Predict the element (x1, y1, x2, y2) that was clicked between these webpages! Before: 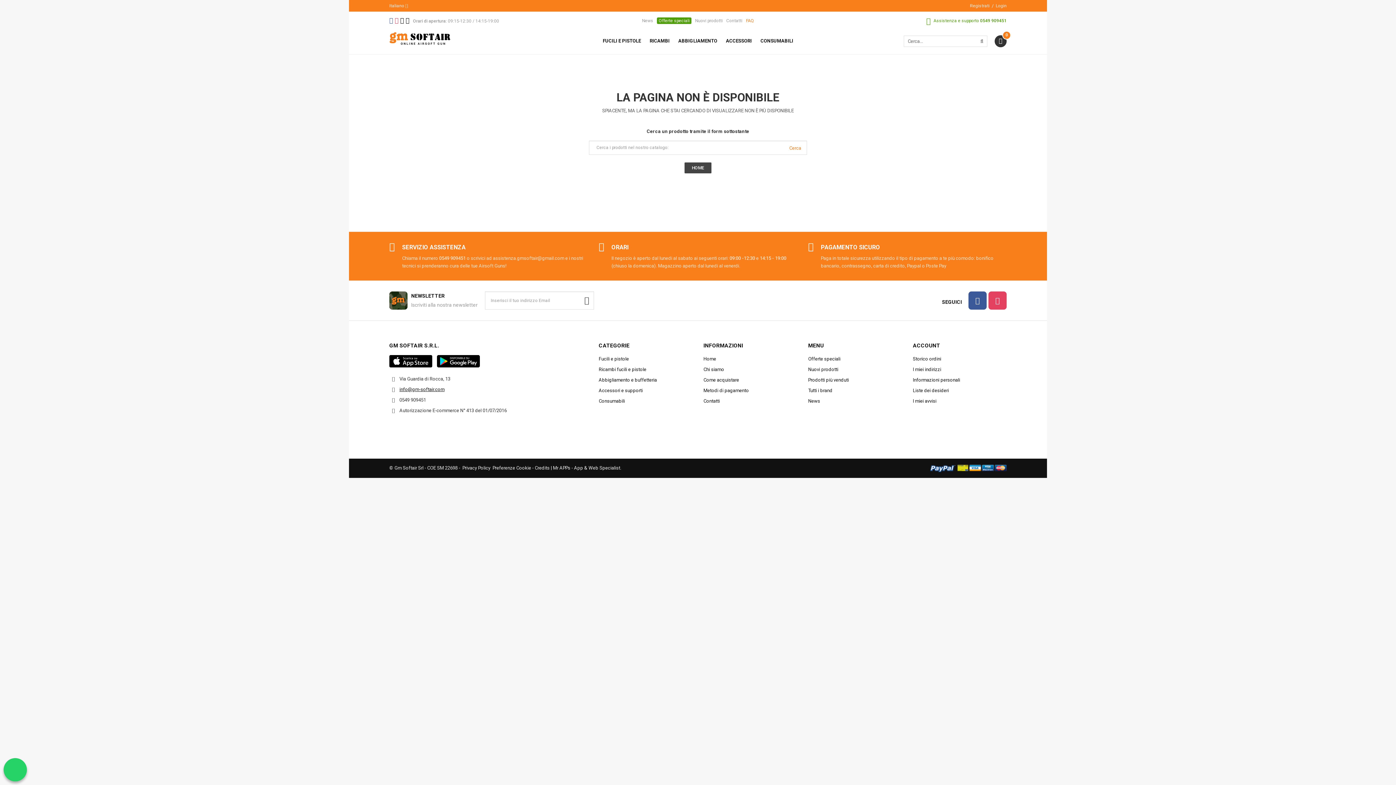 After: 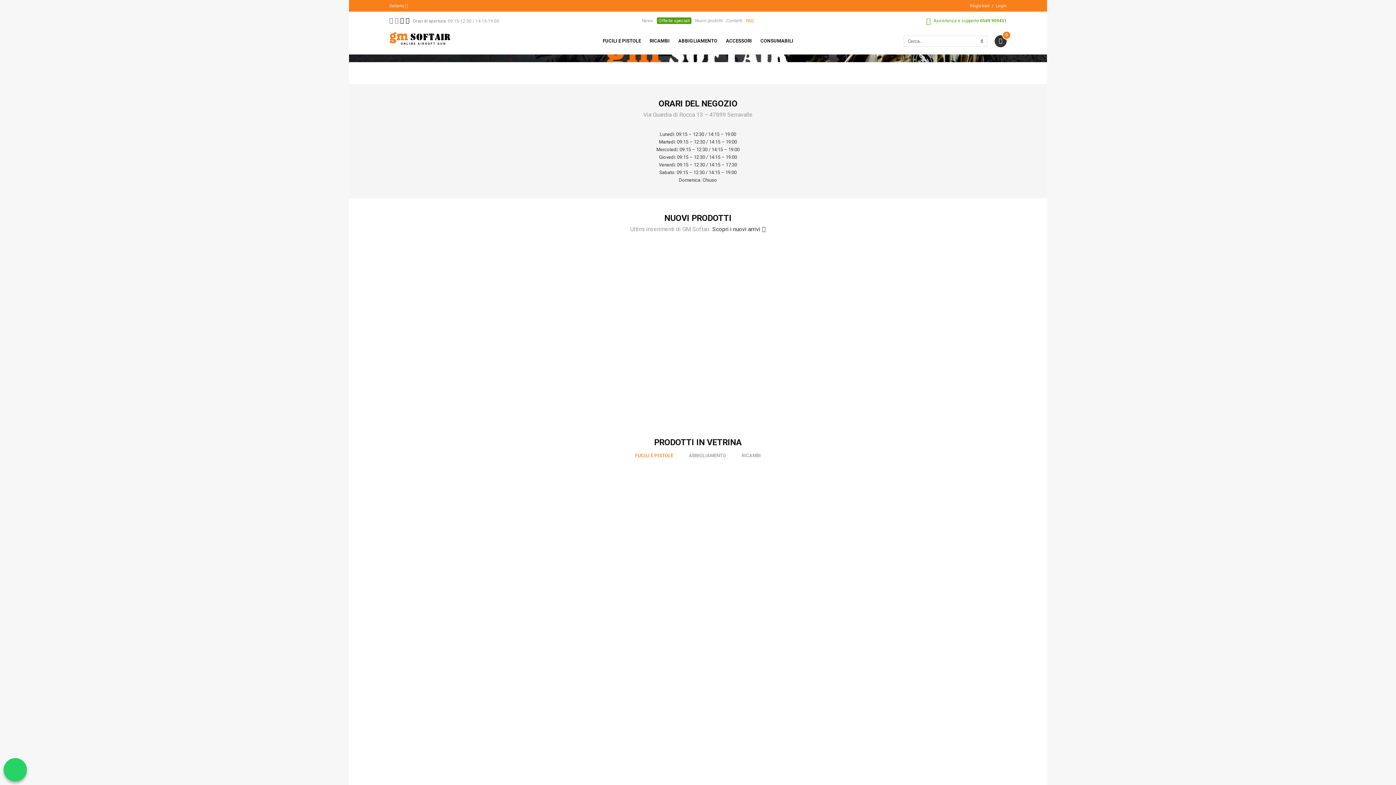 Action: label: HOME bbox: (684, 162, 711, 173)